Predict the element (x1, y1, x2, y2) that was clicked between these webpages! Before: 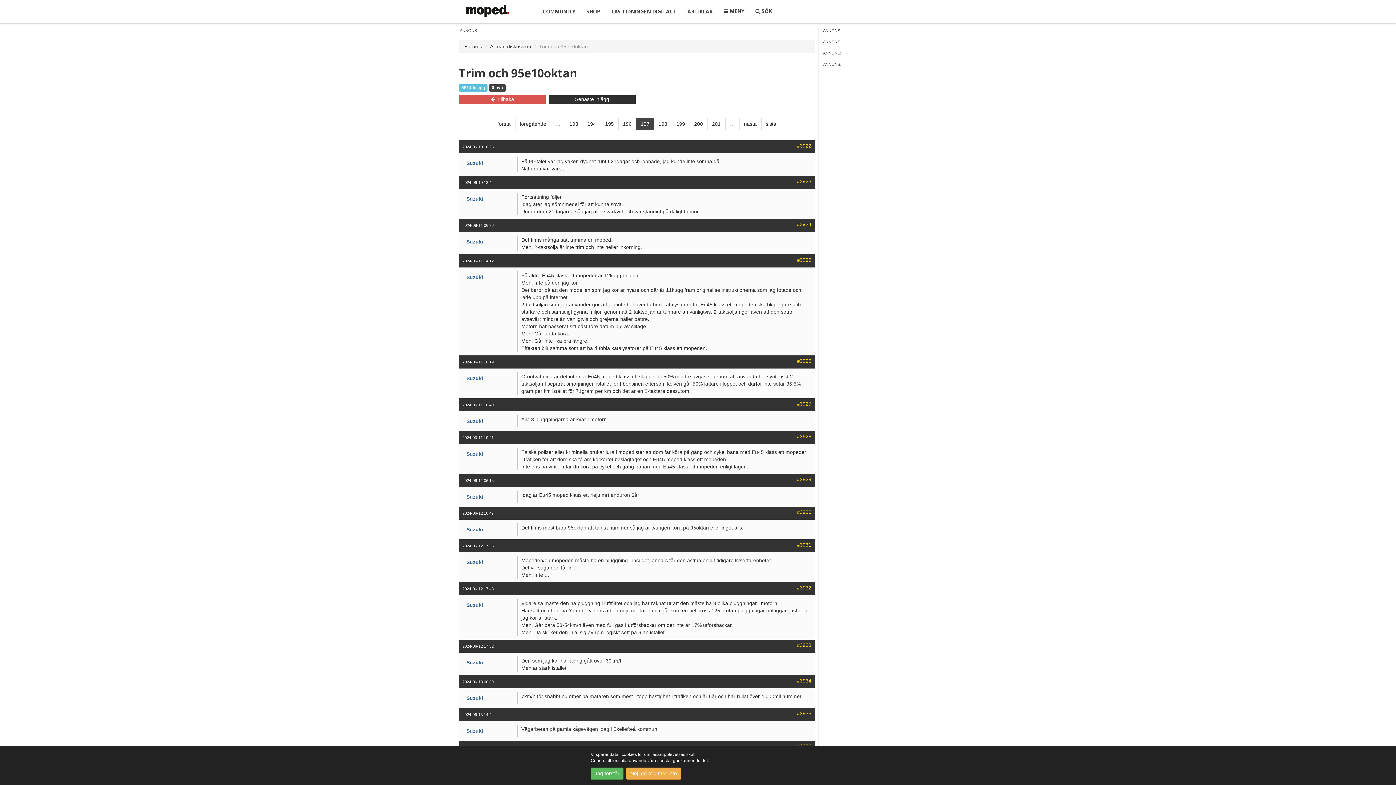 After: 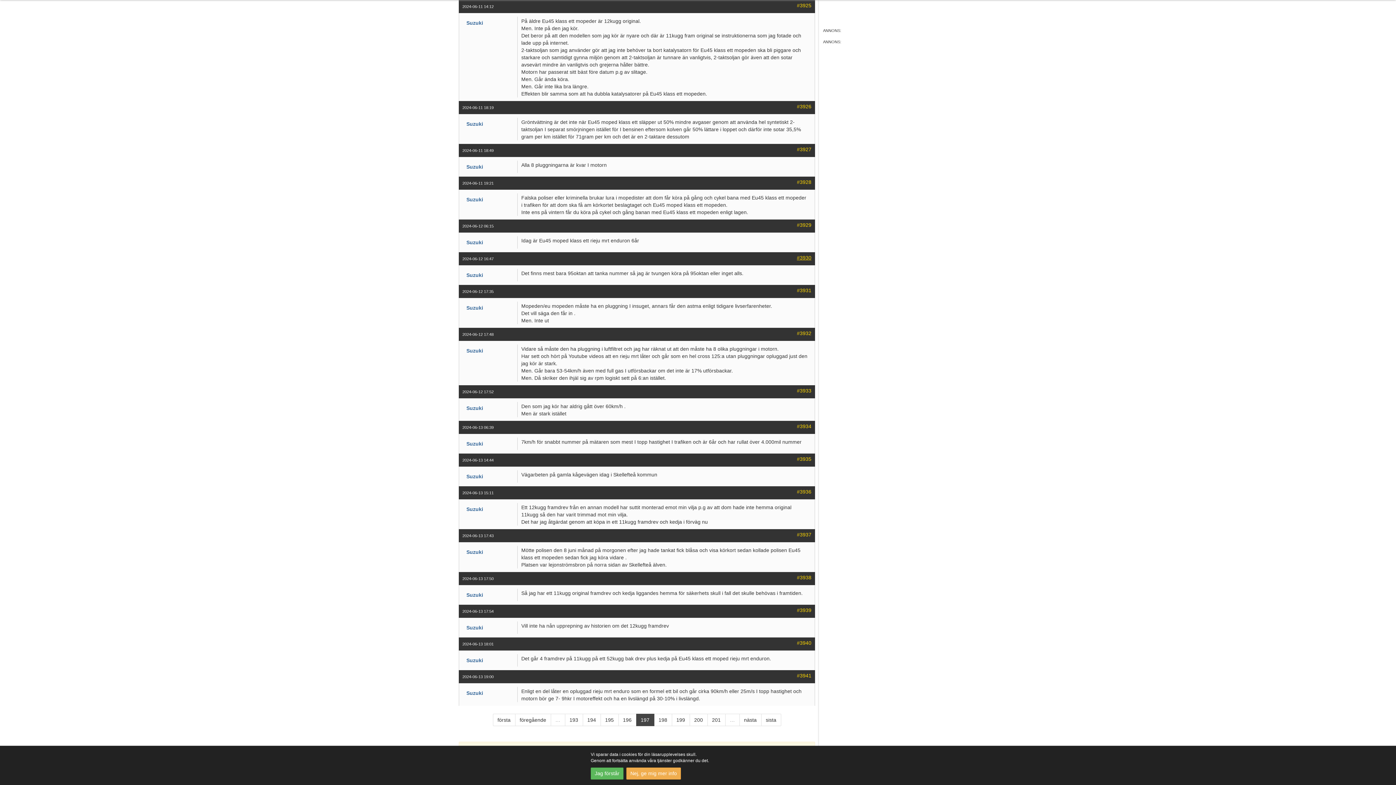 Action: bbox: (797, 257, 811, 262) label: #3925